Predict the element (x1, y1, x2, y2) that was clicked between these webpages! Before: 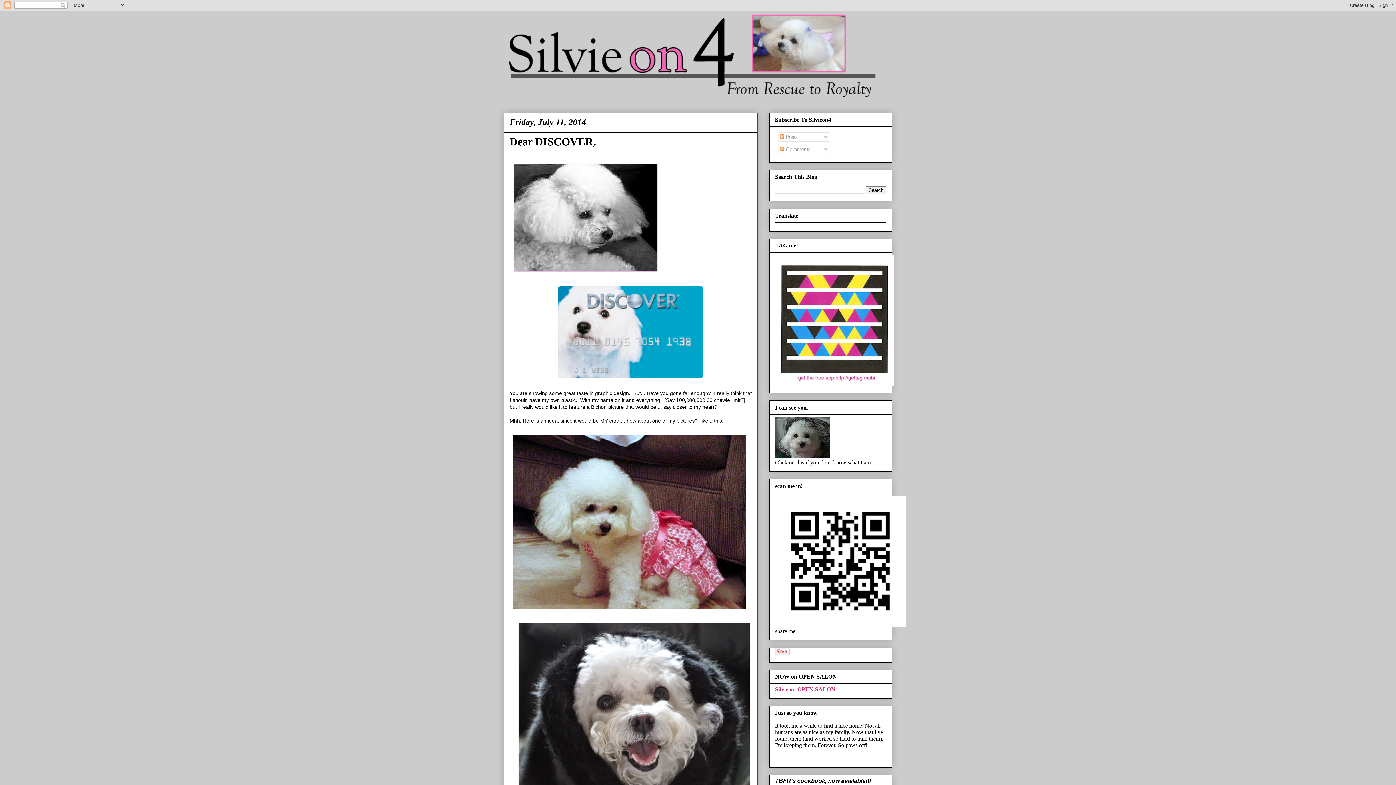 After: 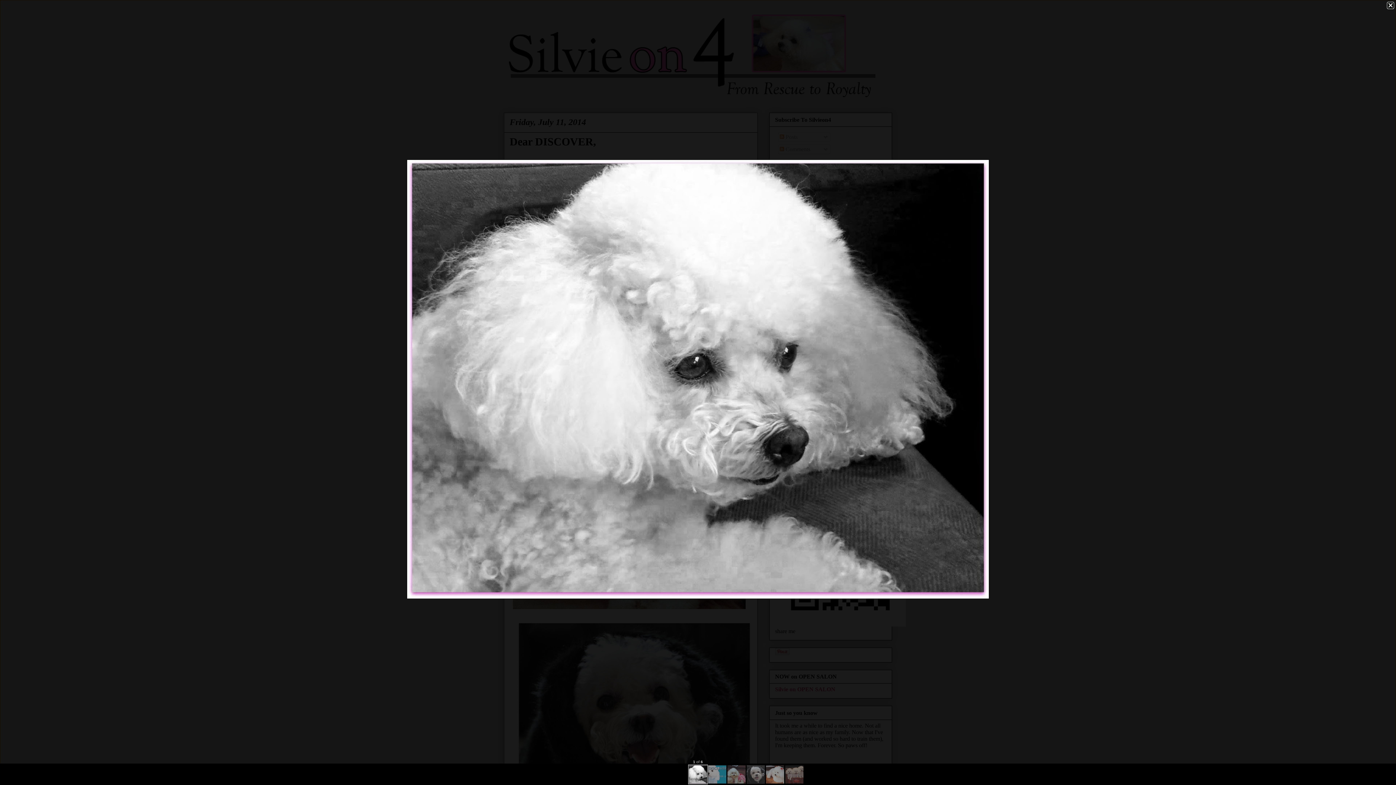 Action: bbox: (509, 160, 661, 277)